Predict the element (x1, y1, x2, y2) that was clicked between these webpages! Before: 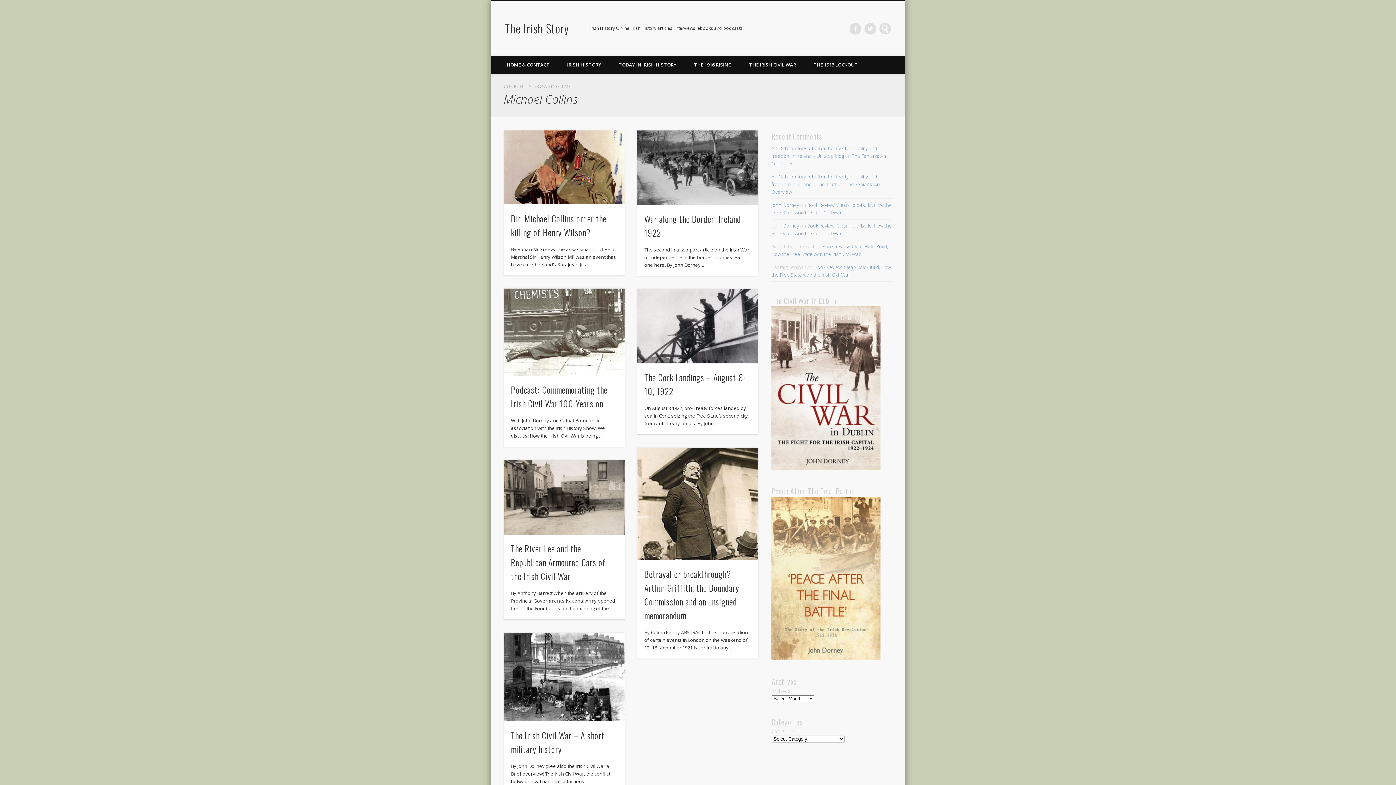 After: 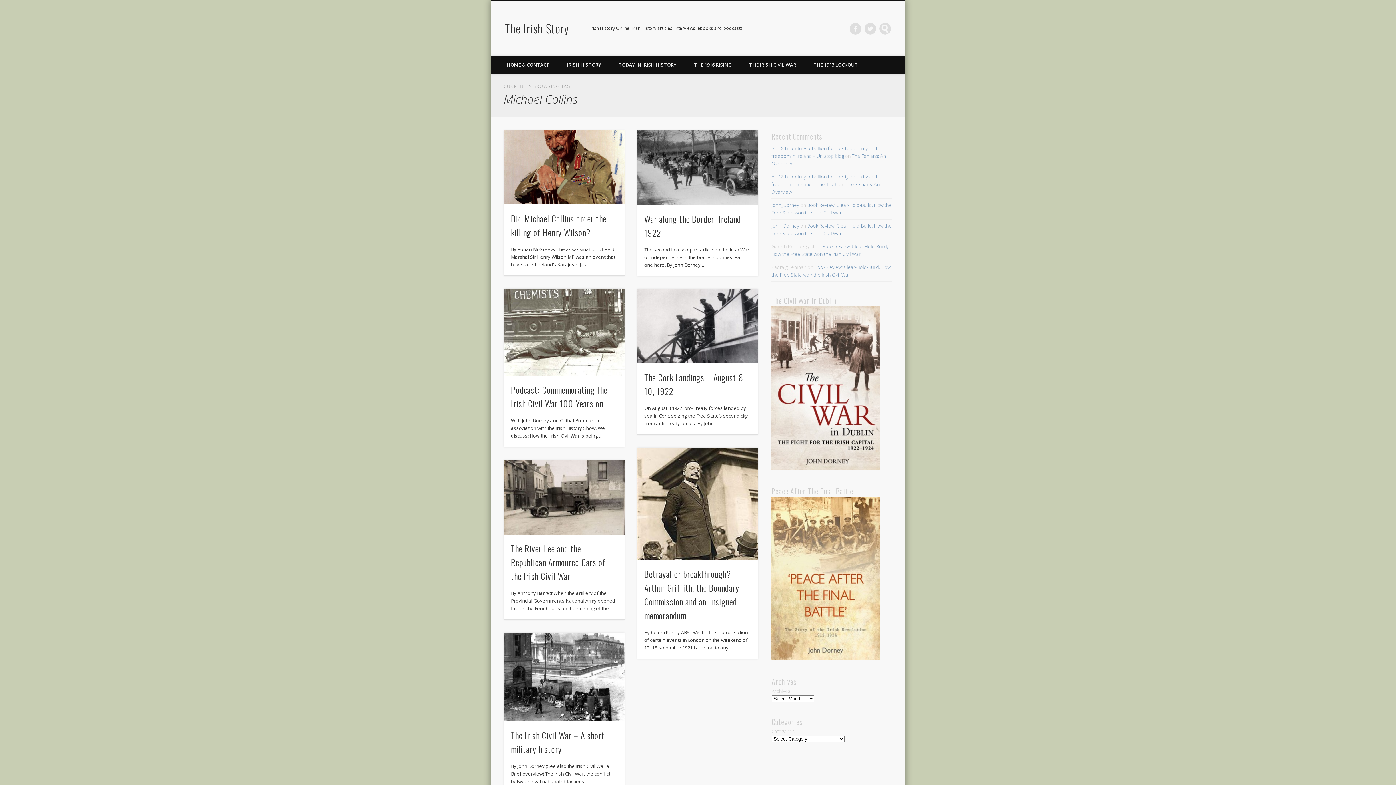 Action: bbox: (771, 465, 880, 471)